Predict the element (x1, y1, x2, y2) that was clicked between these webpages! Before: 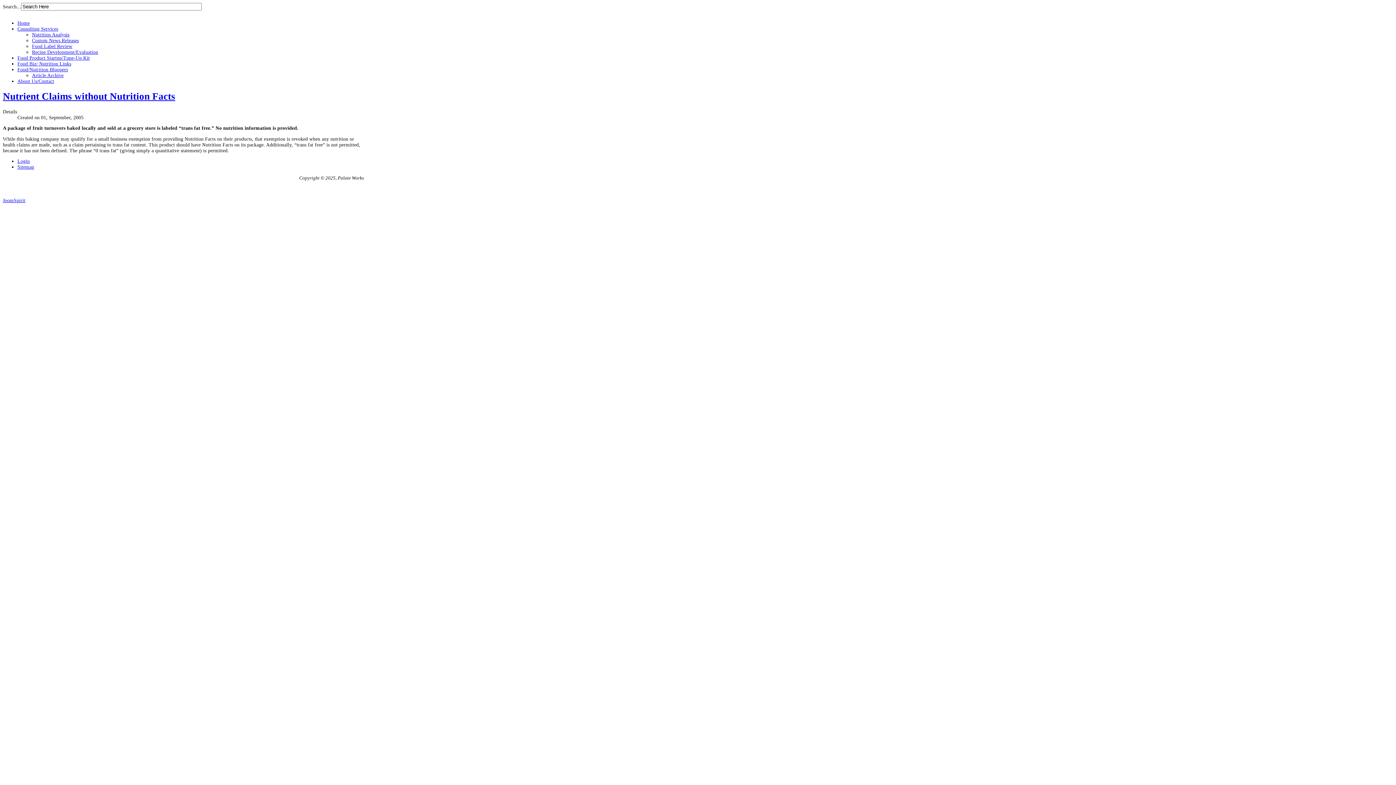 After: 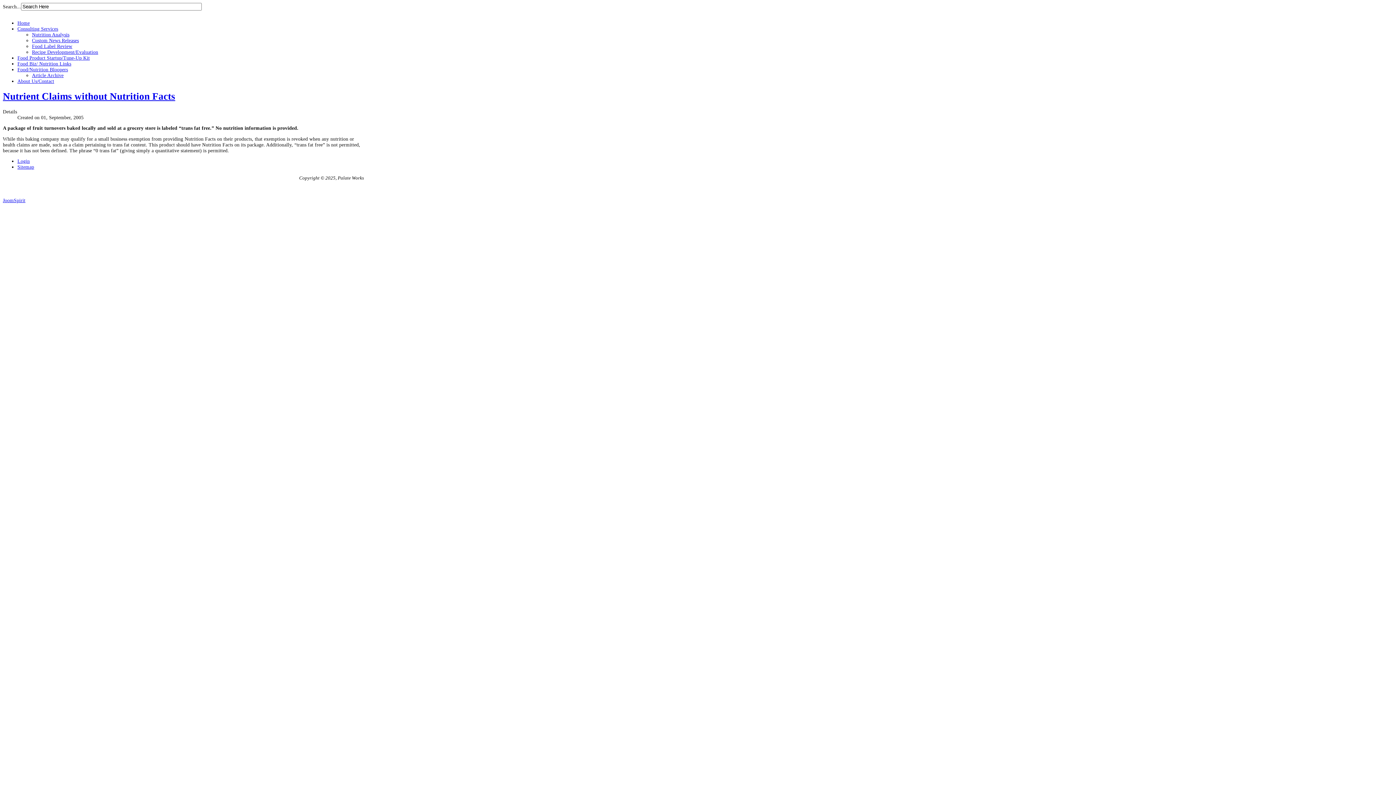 Action: label: Nutrient Claims without Nutrition Facts bbox: (2, 91, 175, 101)